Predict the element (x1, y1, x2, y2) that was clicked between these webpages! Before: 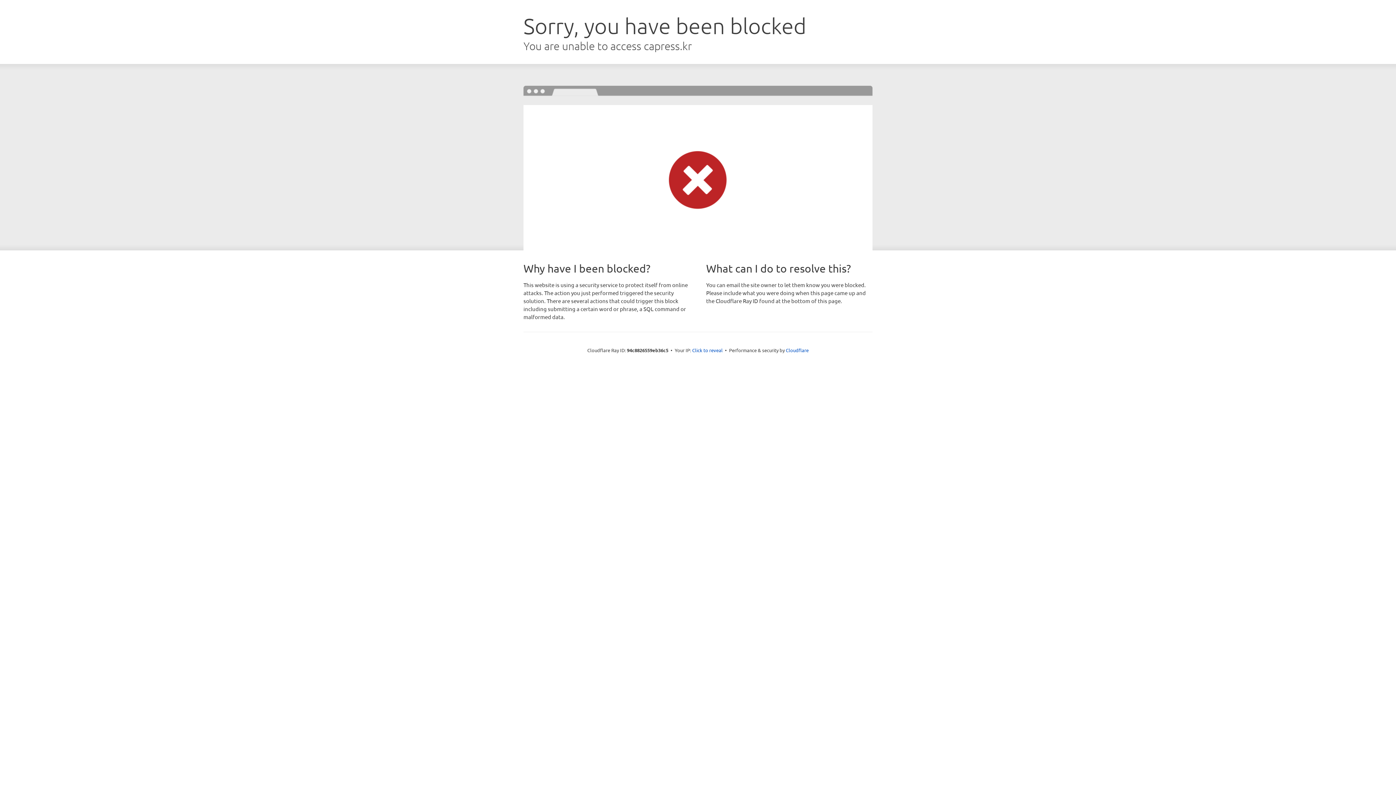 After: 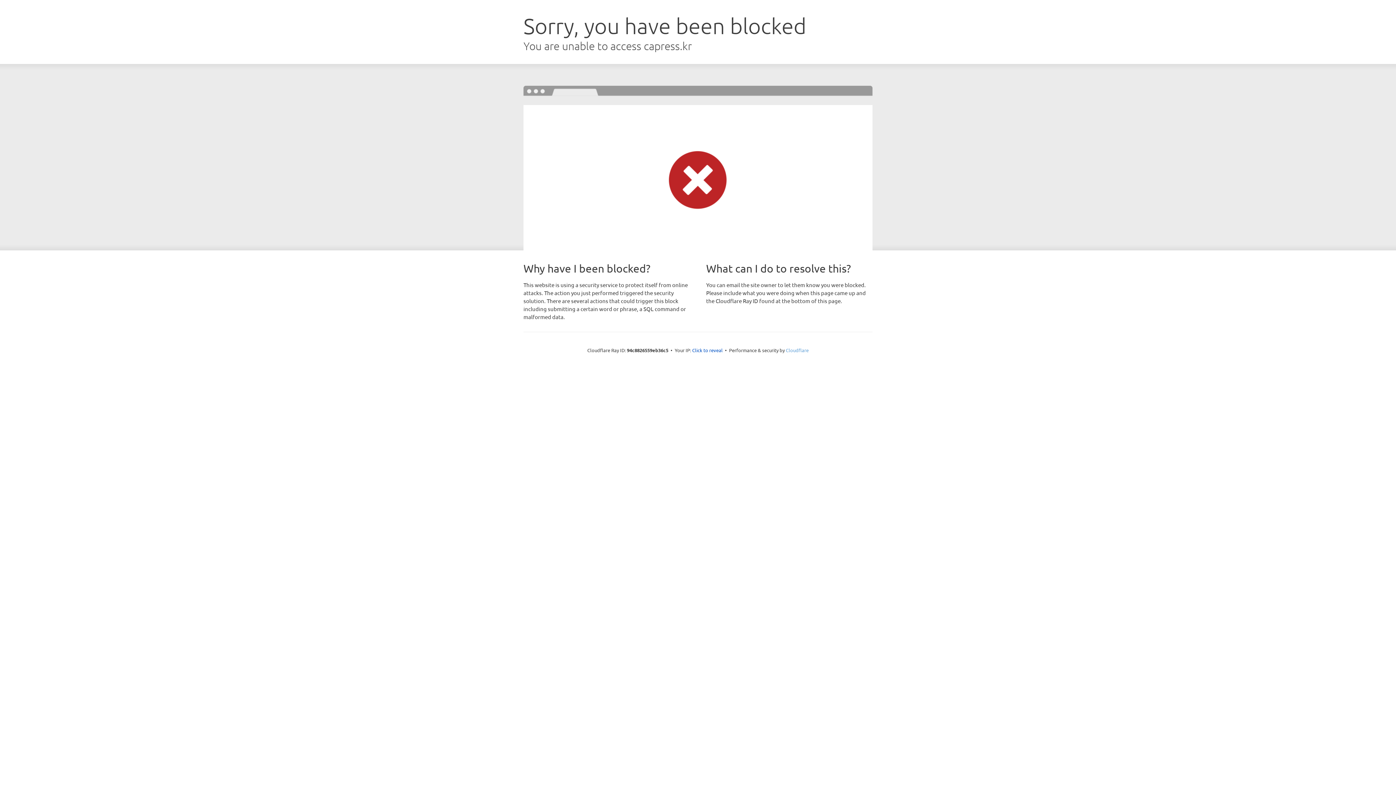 Action: label: Cloudflare bbox: (786, 347, 808, 353)